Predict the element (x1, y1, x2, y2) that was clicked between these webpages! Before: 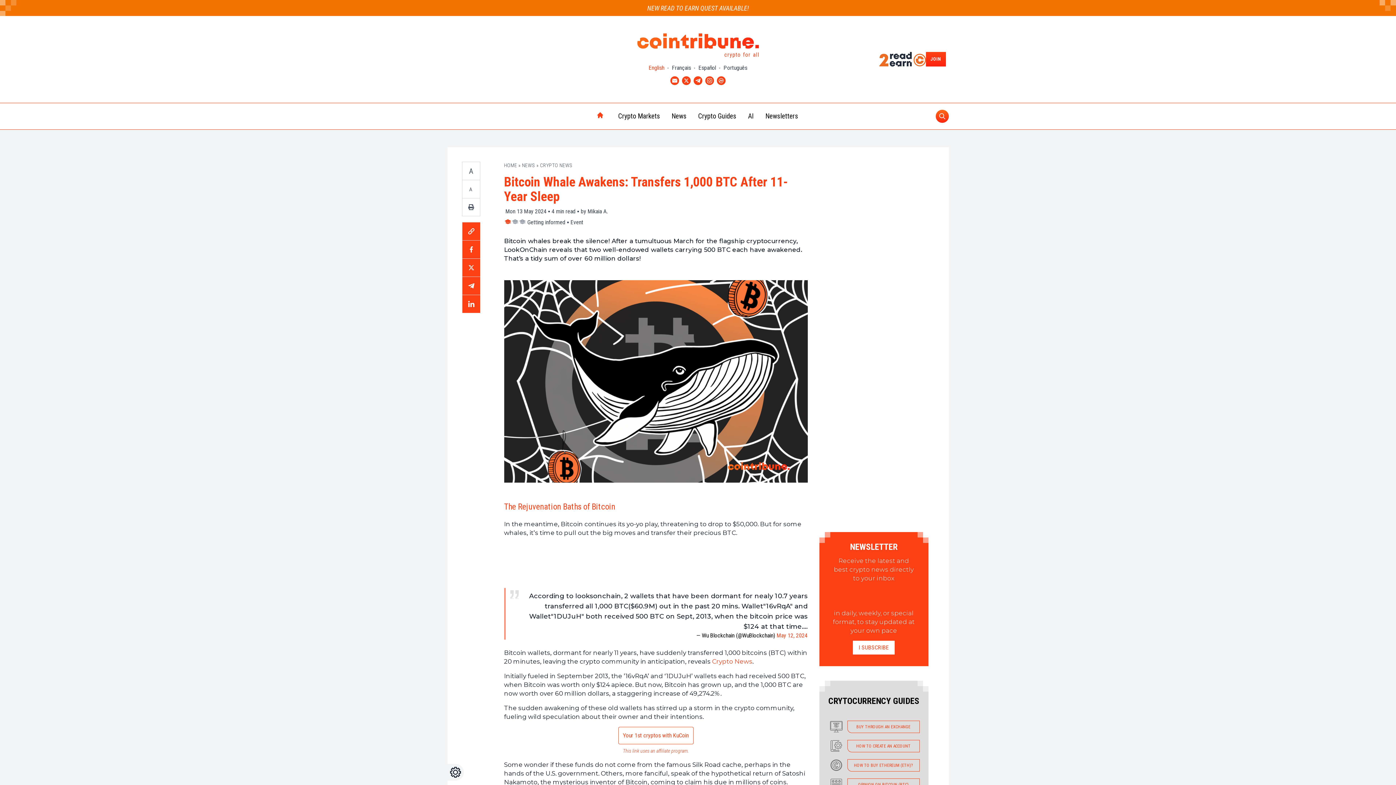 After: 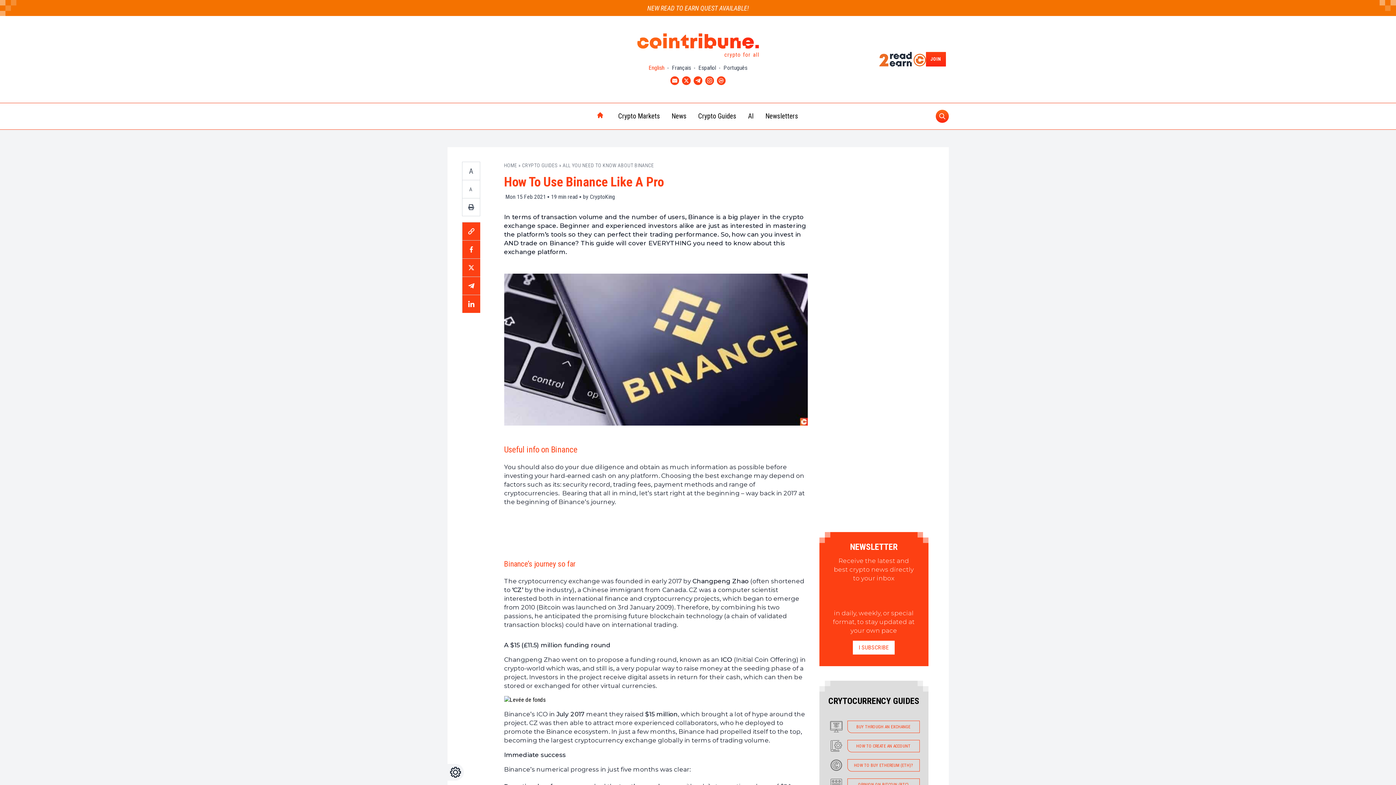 Action: bbox: (828, 738, 919, 754) label: HOW TO CREATE AN ACCOUNT